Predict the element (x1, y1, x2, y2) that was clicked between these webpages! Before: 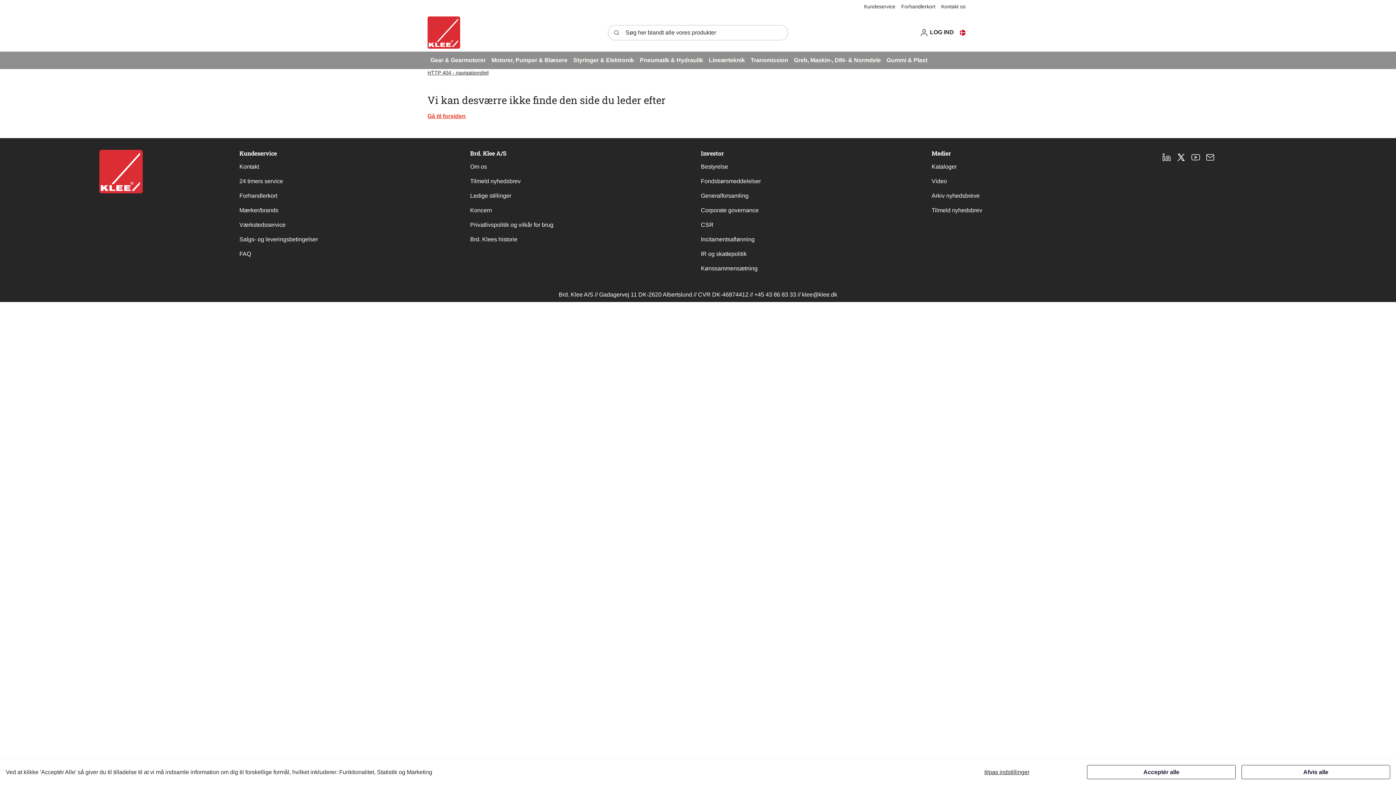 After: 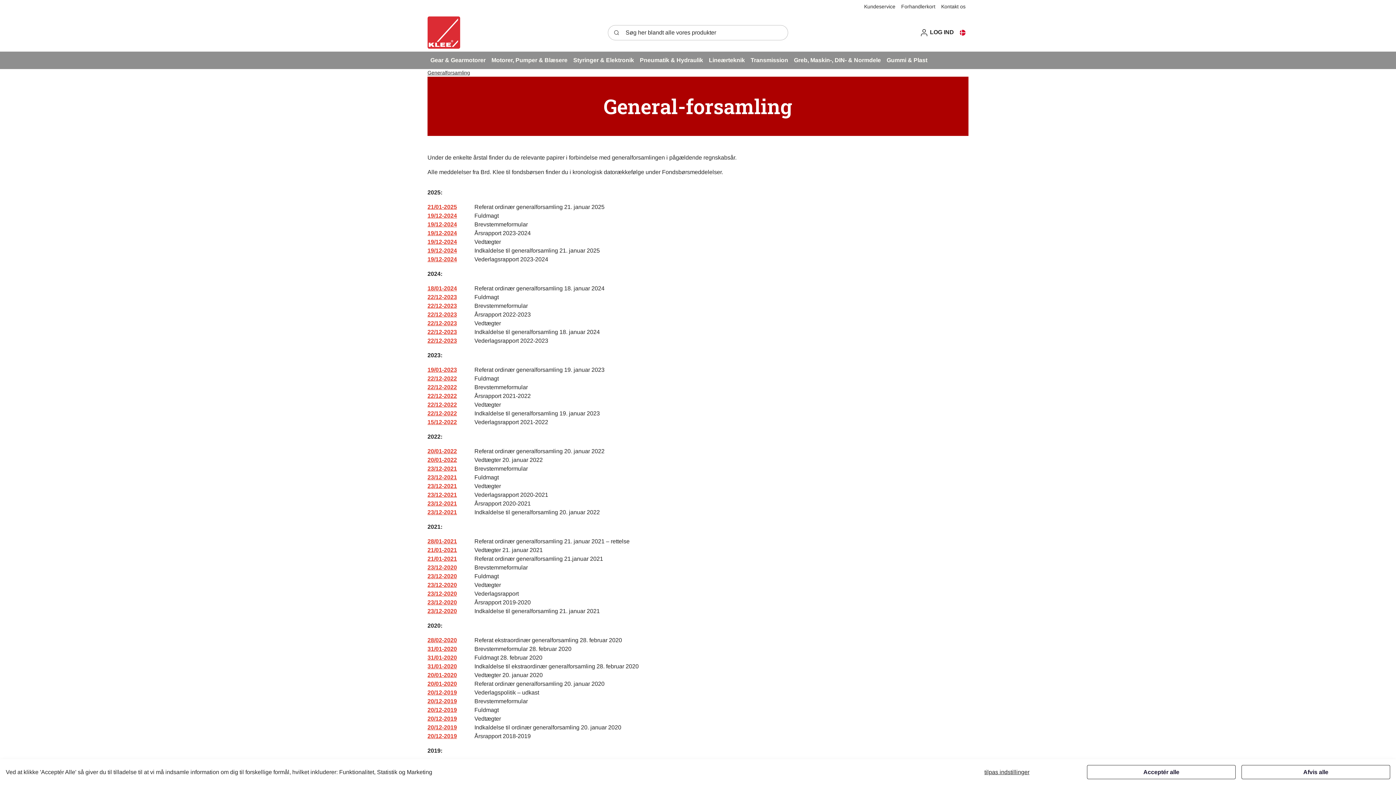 Action: bbox: (698, 188, 764, 203) label: Generalforsamling